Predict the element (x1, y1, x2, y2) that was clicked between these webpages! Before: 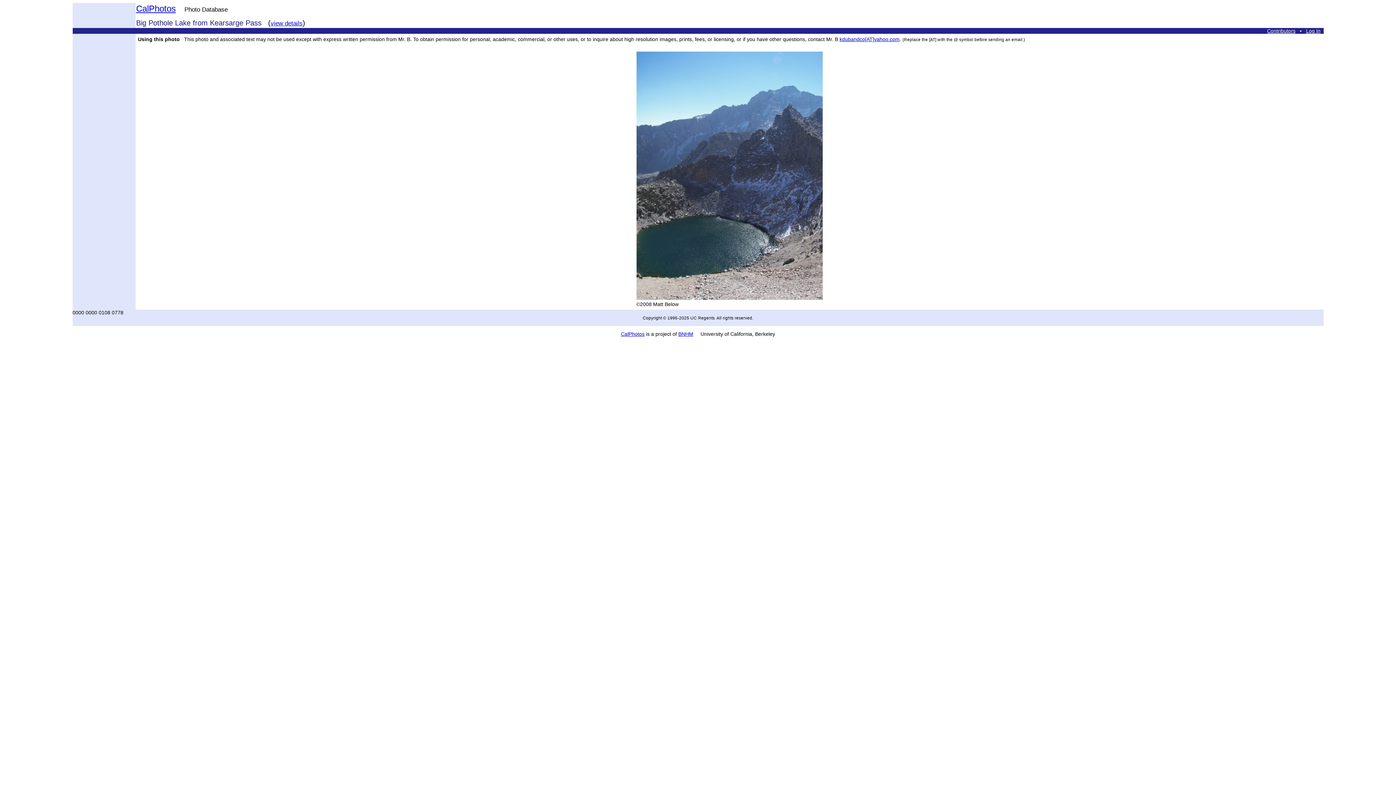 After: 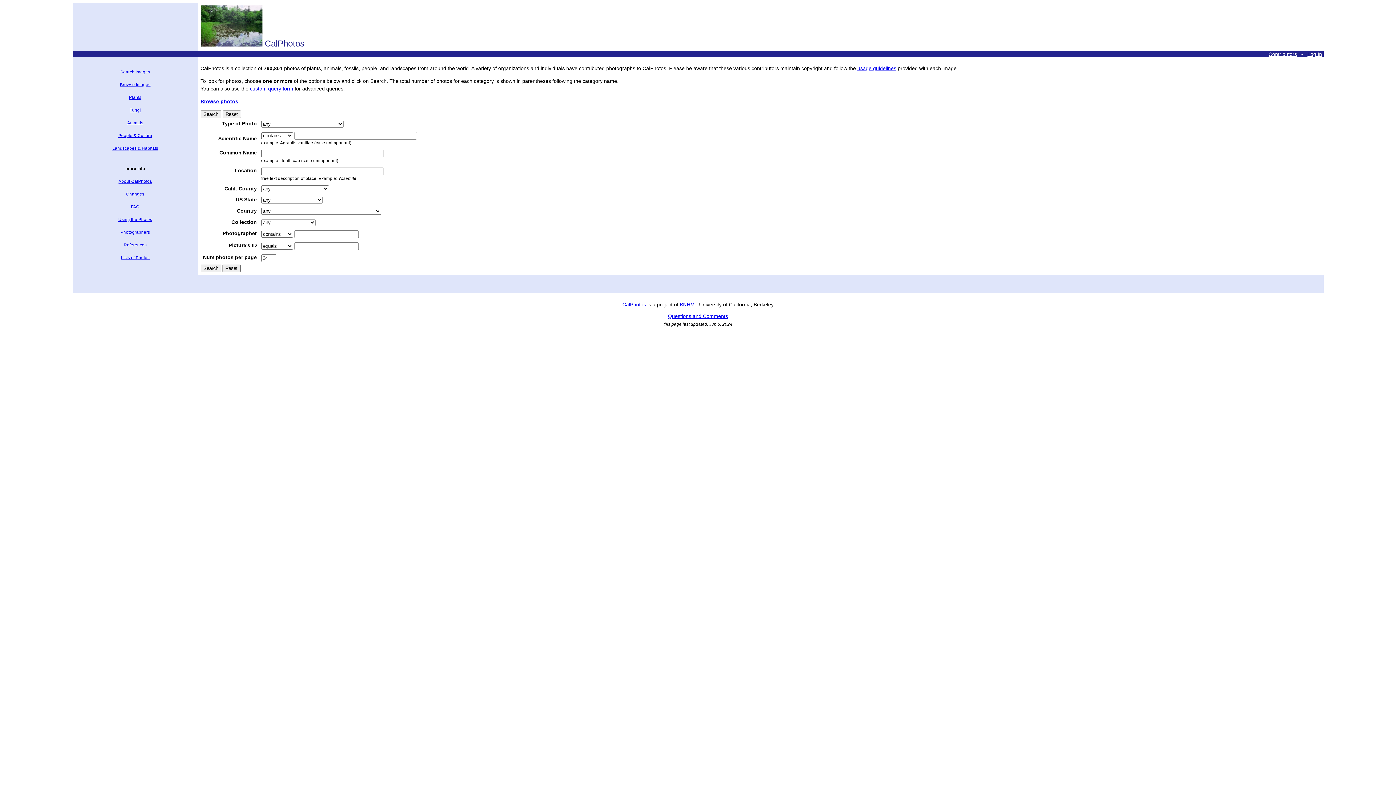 Action: label: CalPhotos bbox: (621, 331, 644, 337)